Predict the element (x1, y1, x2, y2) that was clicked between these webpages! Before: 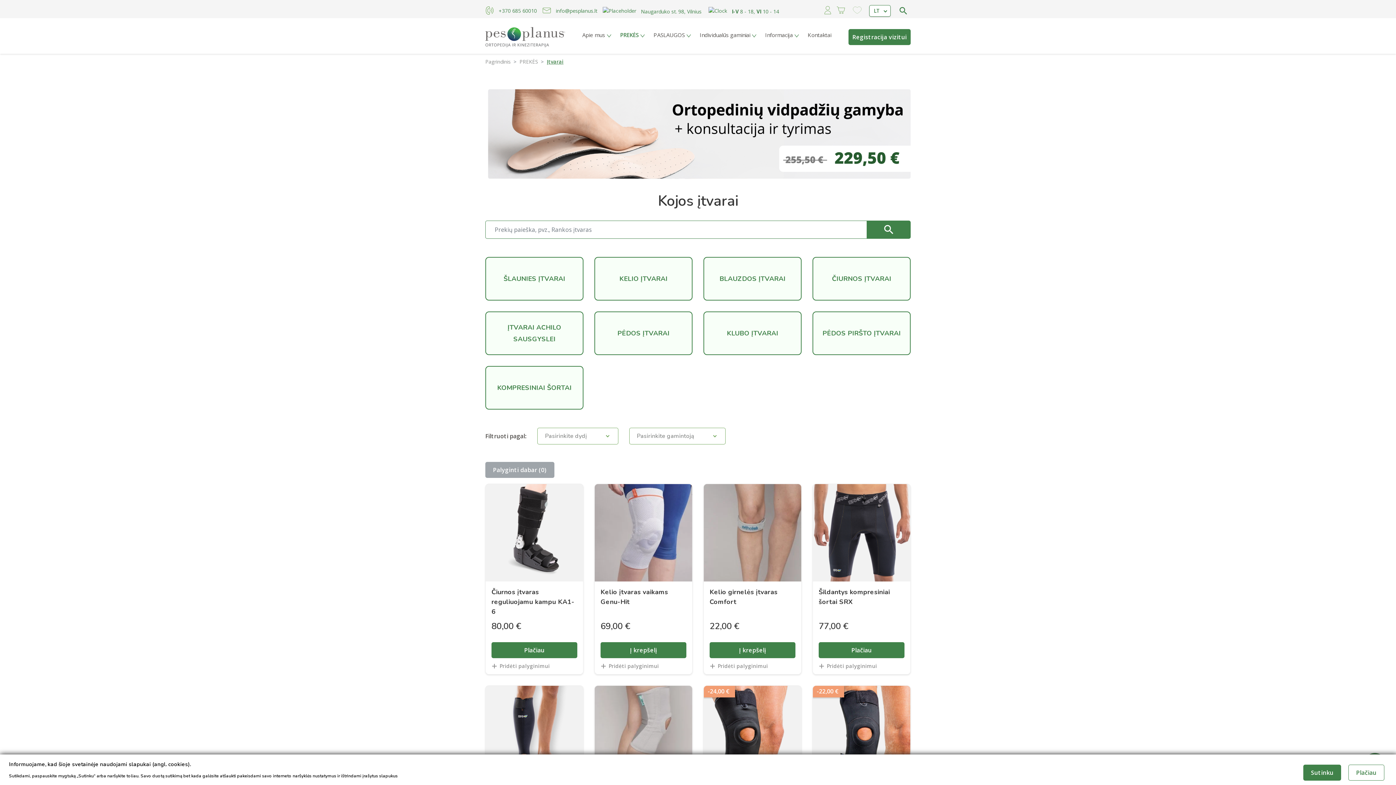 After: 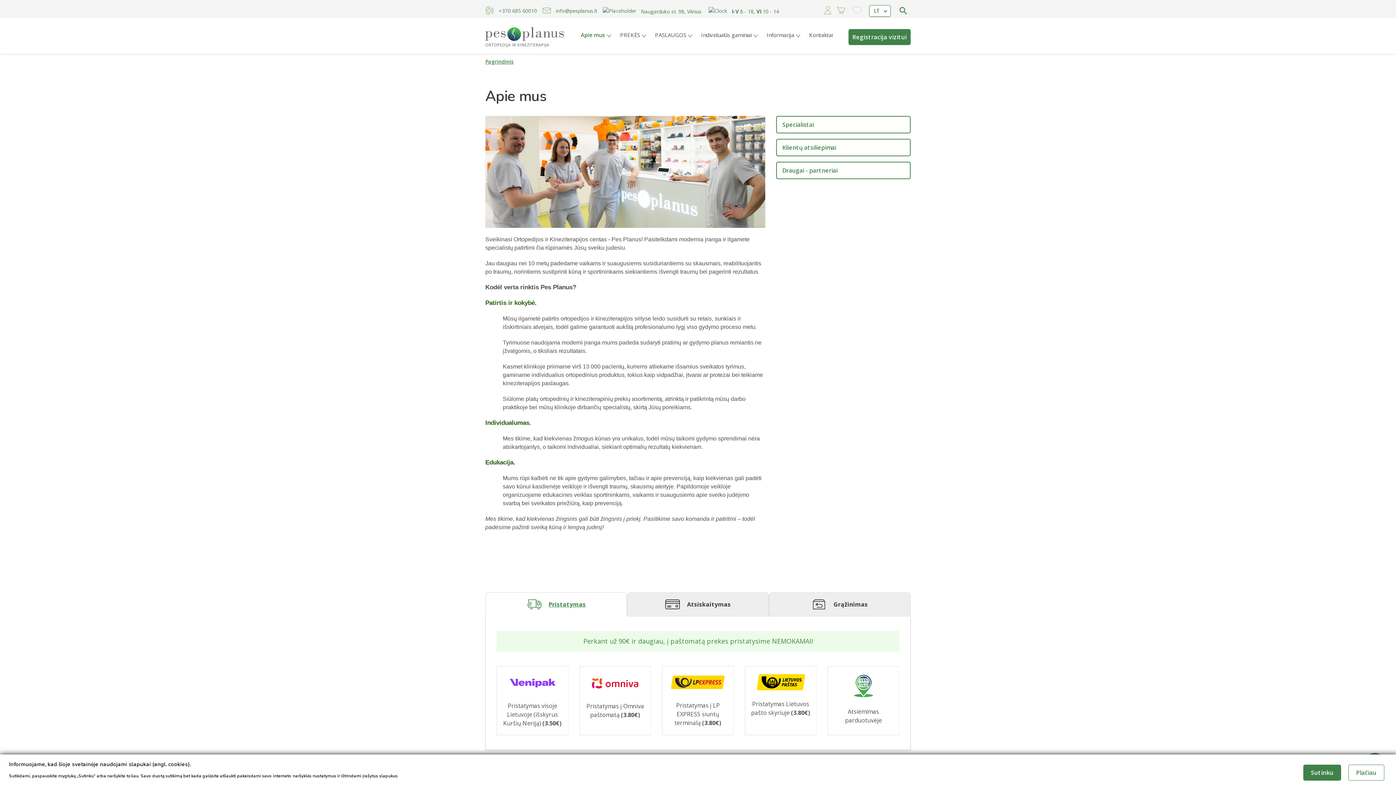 Action: bbox: (582, 29, 615, 40) label: Apie mus 